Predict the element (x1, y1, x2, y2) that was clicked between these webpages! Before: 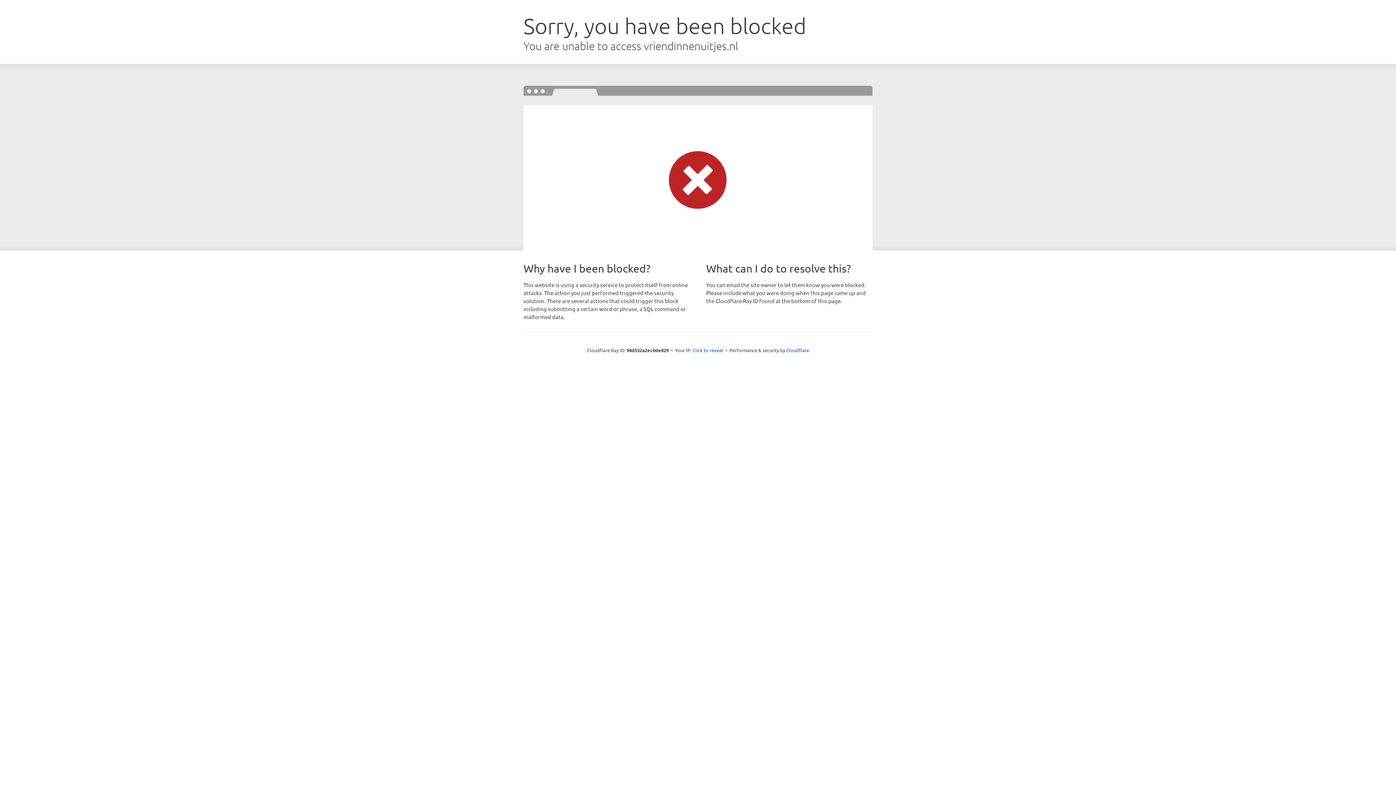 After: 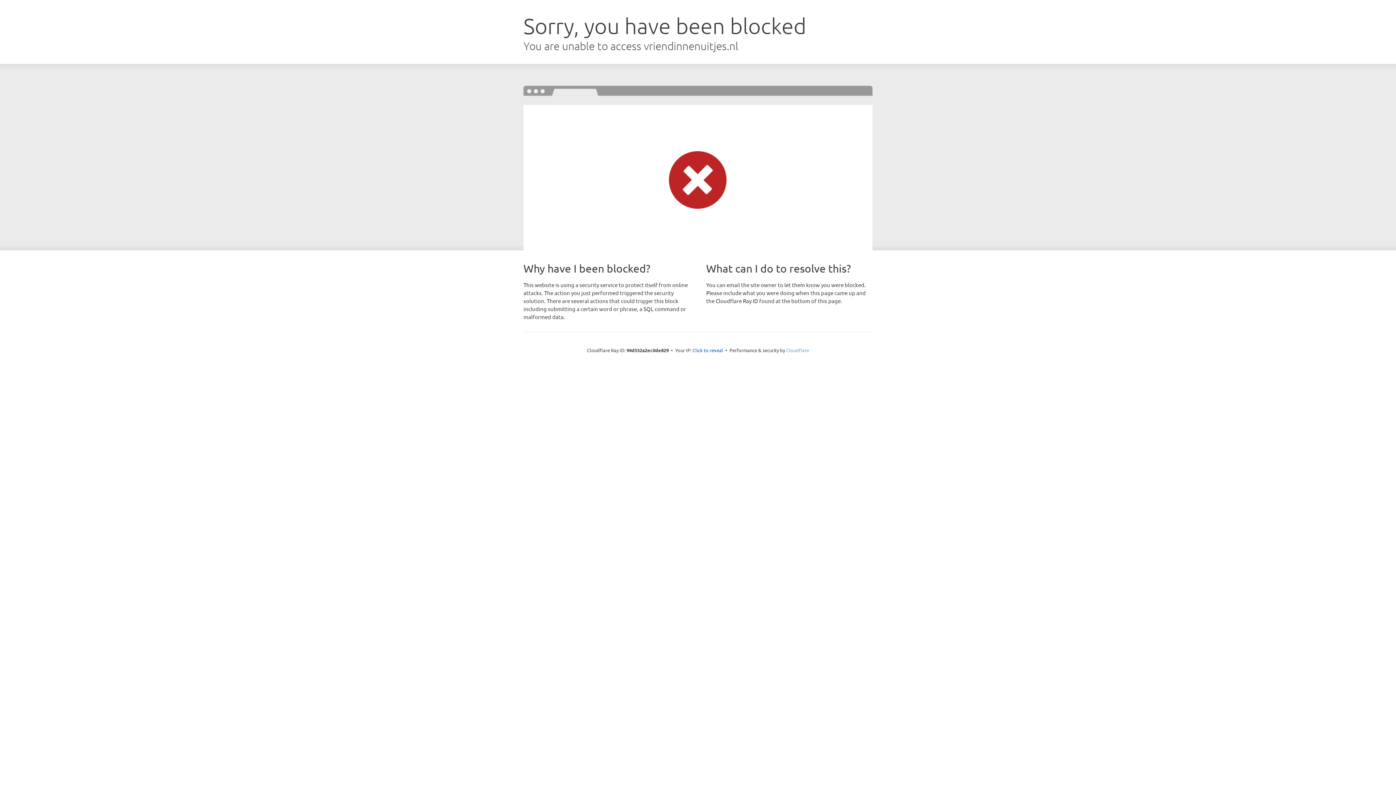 Action: label: Cloudflare bbox: (786, 347, 809, 353)